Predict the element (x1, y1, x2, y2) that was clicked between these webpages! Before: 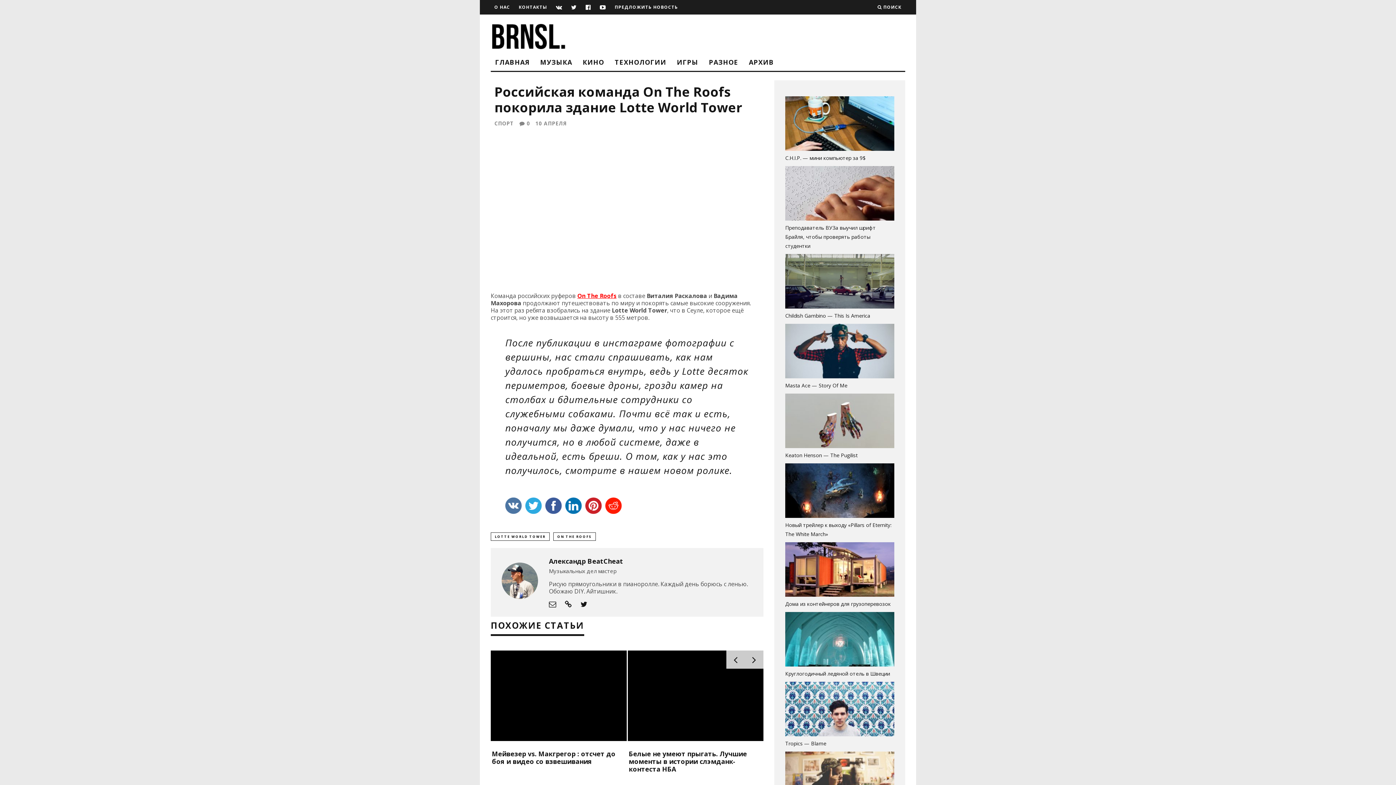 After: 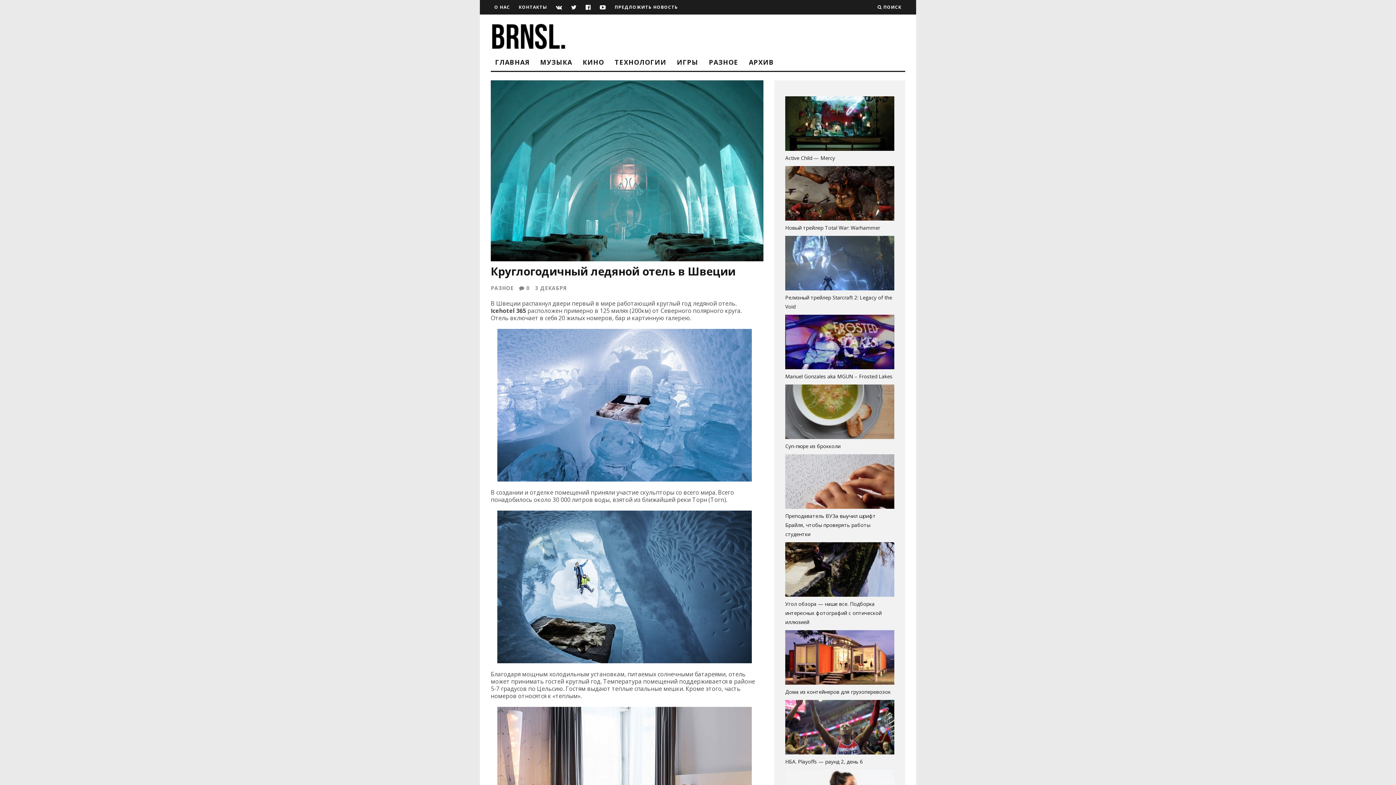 Action: bbox: (785, 661, 894, 668)